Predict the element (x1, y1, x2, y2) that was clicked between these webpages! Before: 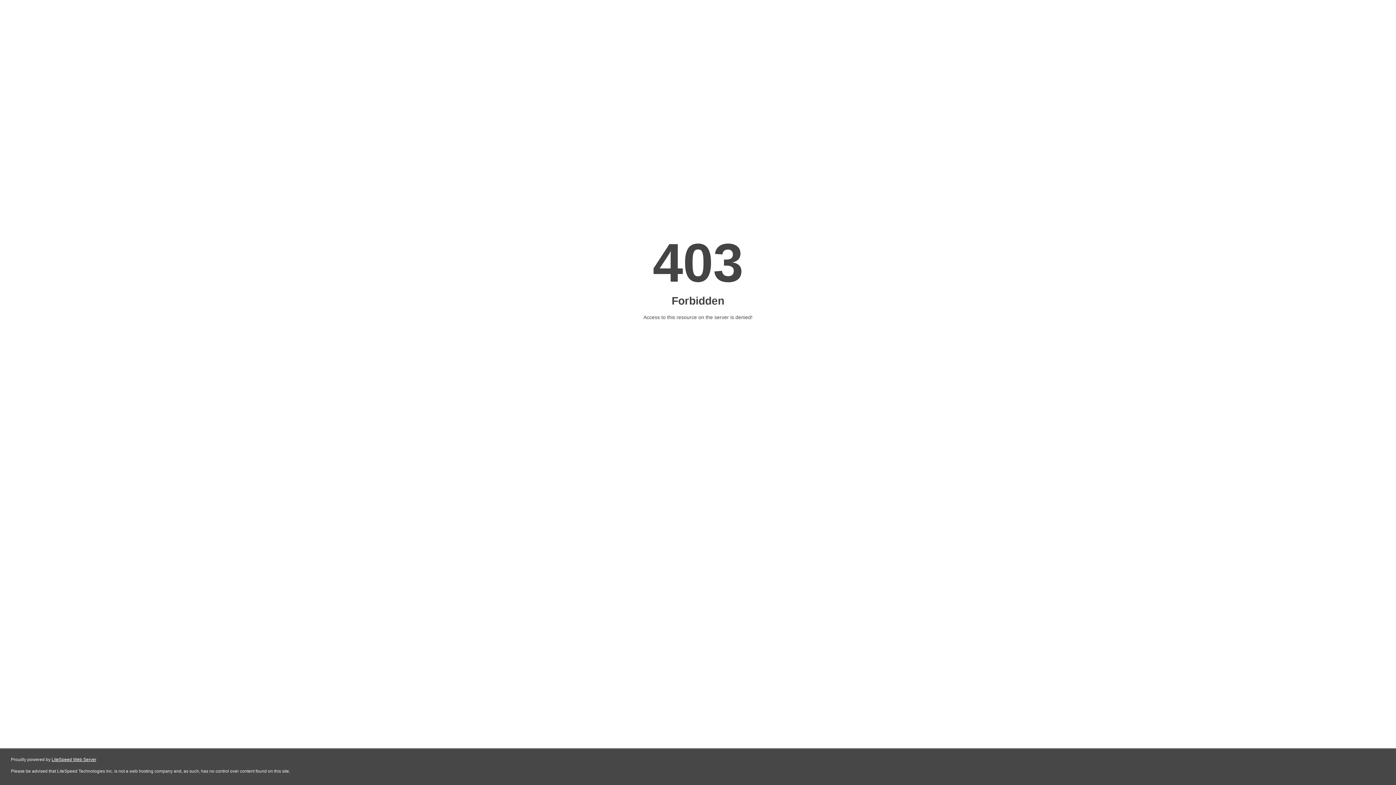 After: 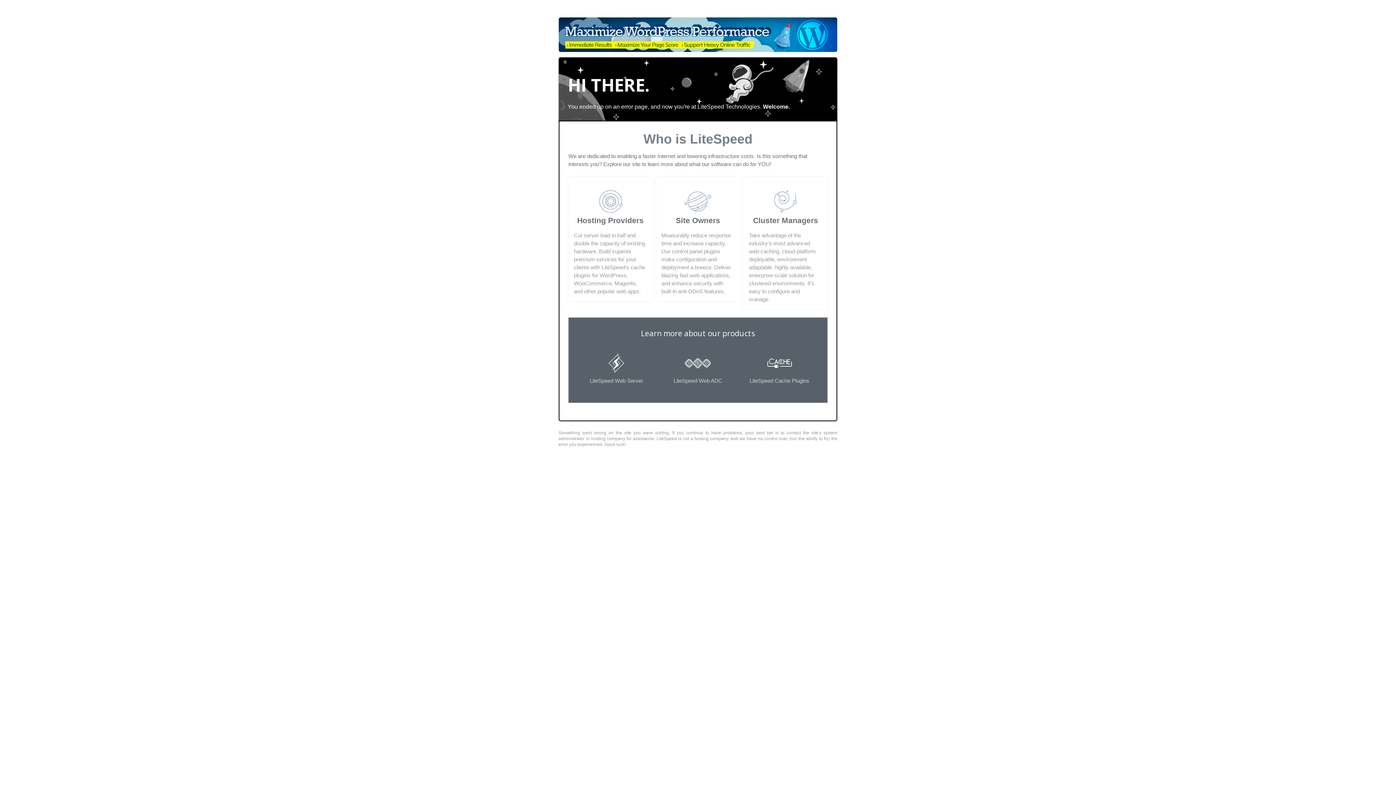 Action: bbox: (51, 757, 96, 762) label: LiteSpeed Web Server